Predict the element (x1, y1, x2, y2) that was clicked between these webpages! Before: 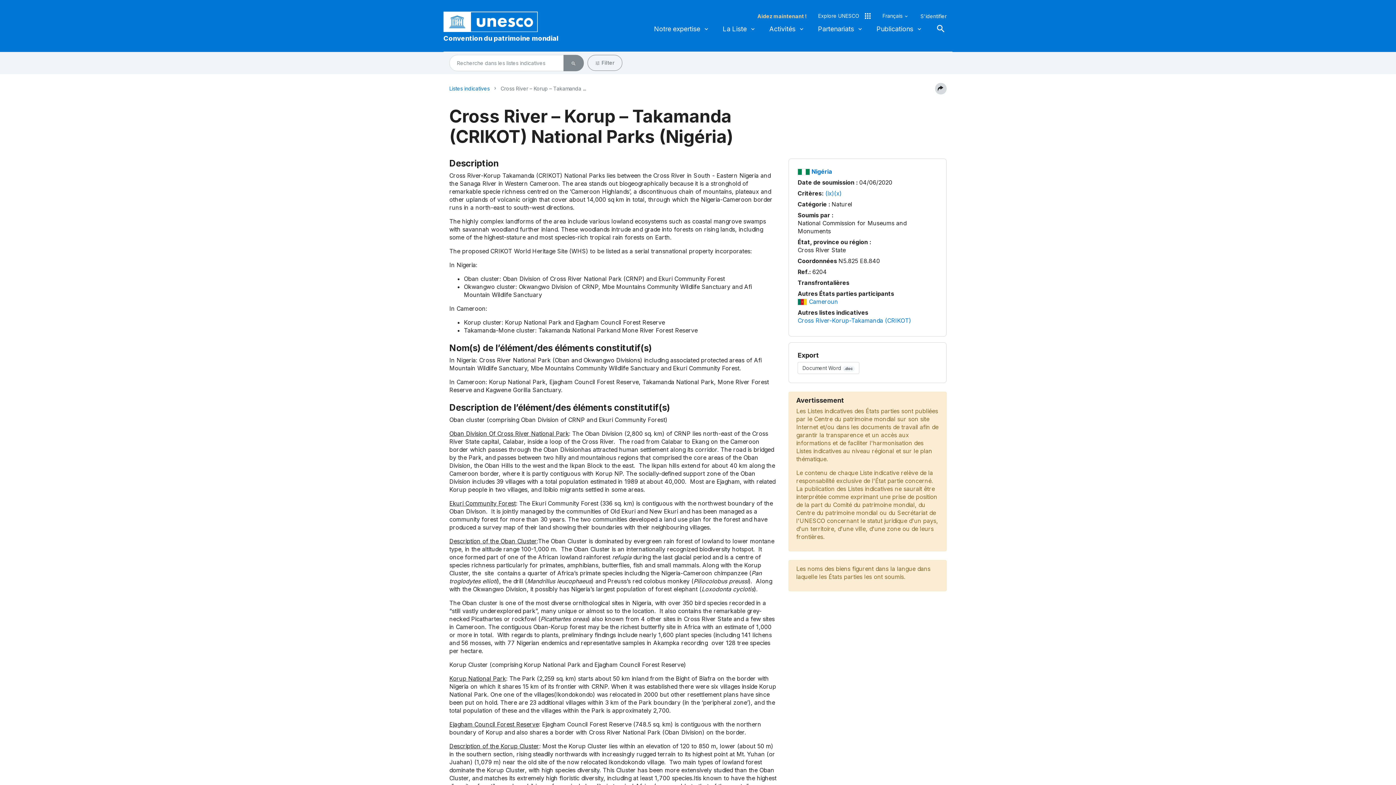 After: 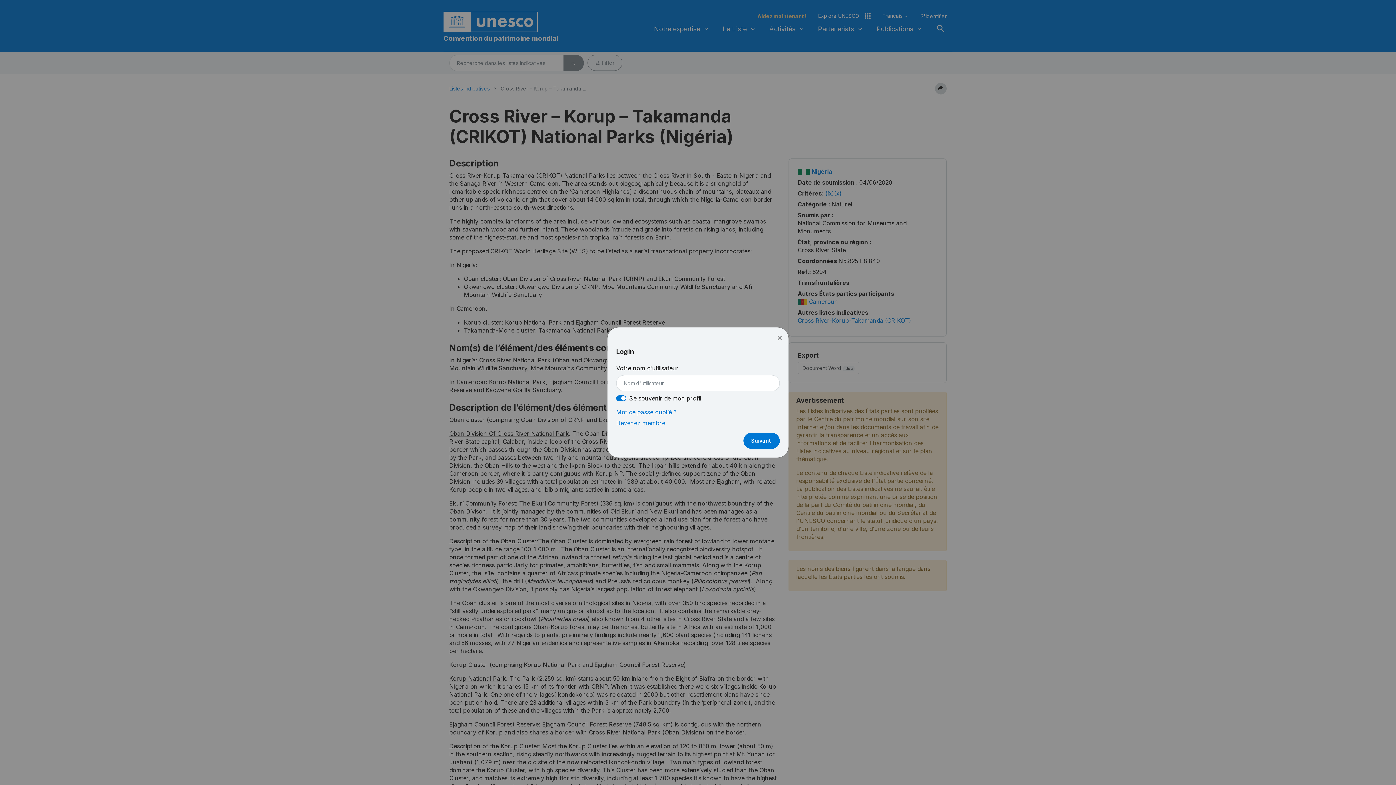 Action: bbox: (920, 12, 946, 19) label: S'identifier